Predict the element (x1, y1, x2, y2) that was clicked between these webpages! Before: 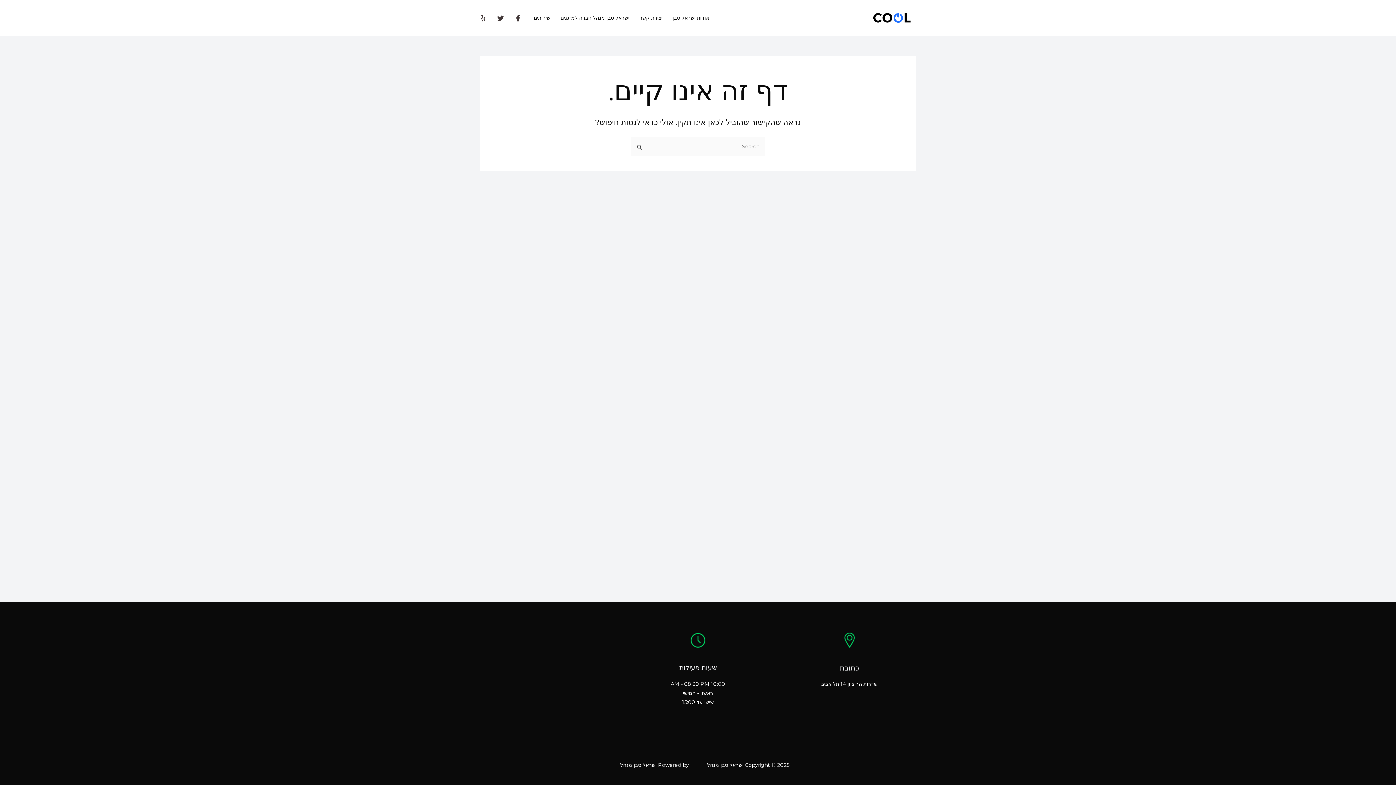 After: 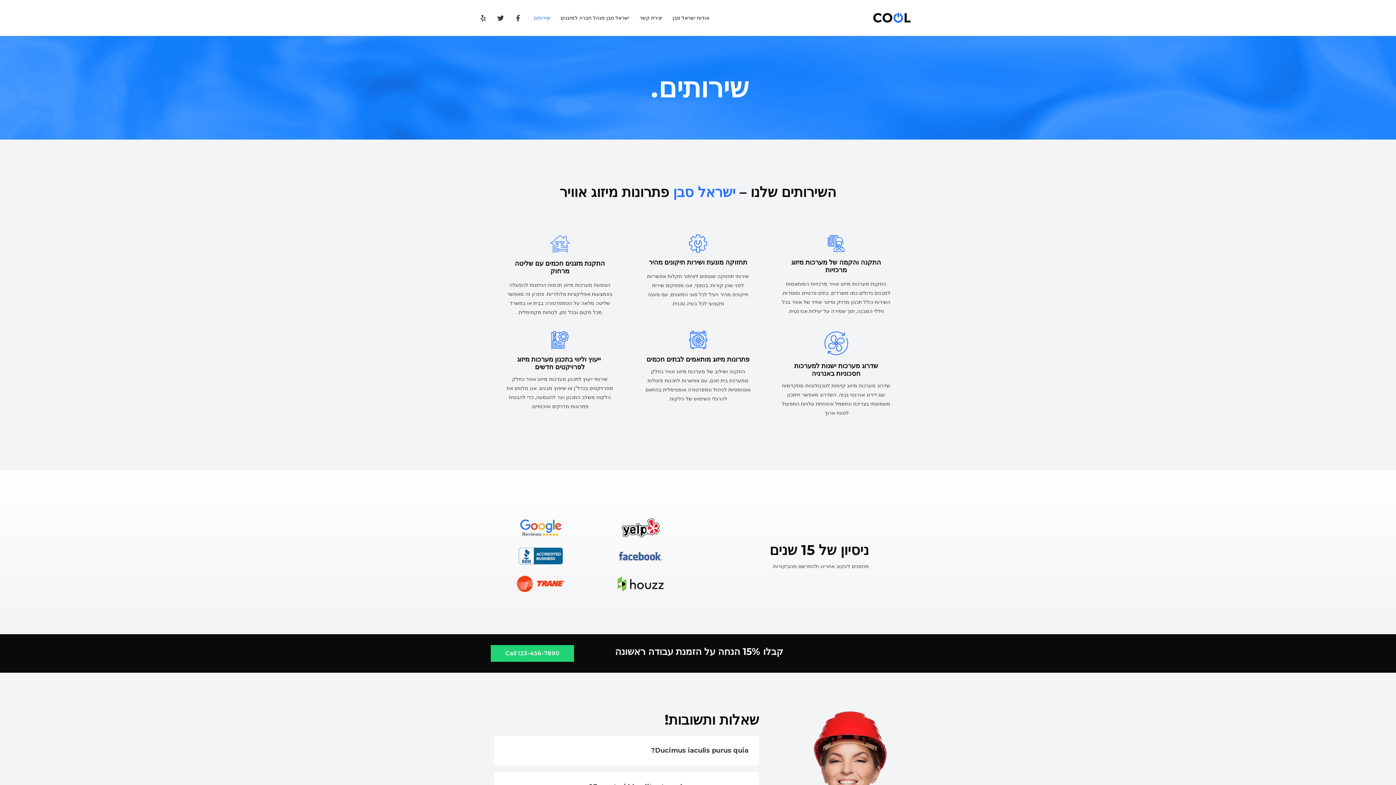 Action: label: שירותים bbox: (528, 5, 555, 30)